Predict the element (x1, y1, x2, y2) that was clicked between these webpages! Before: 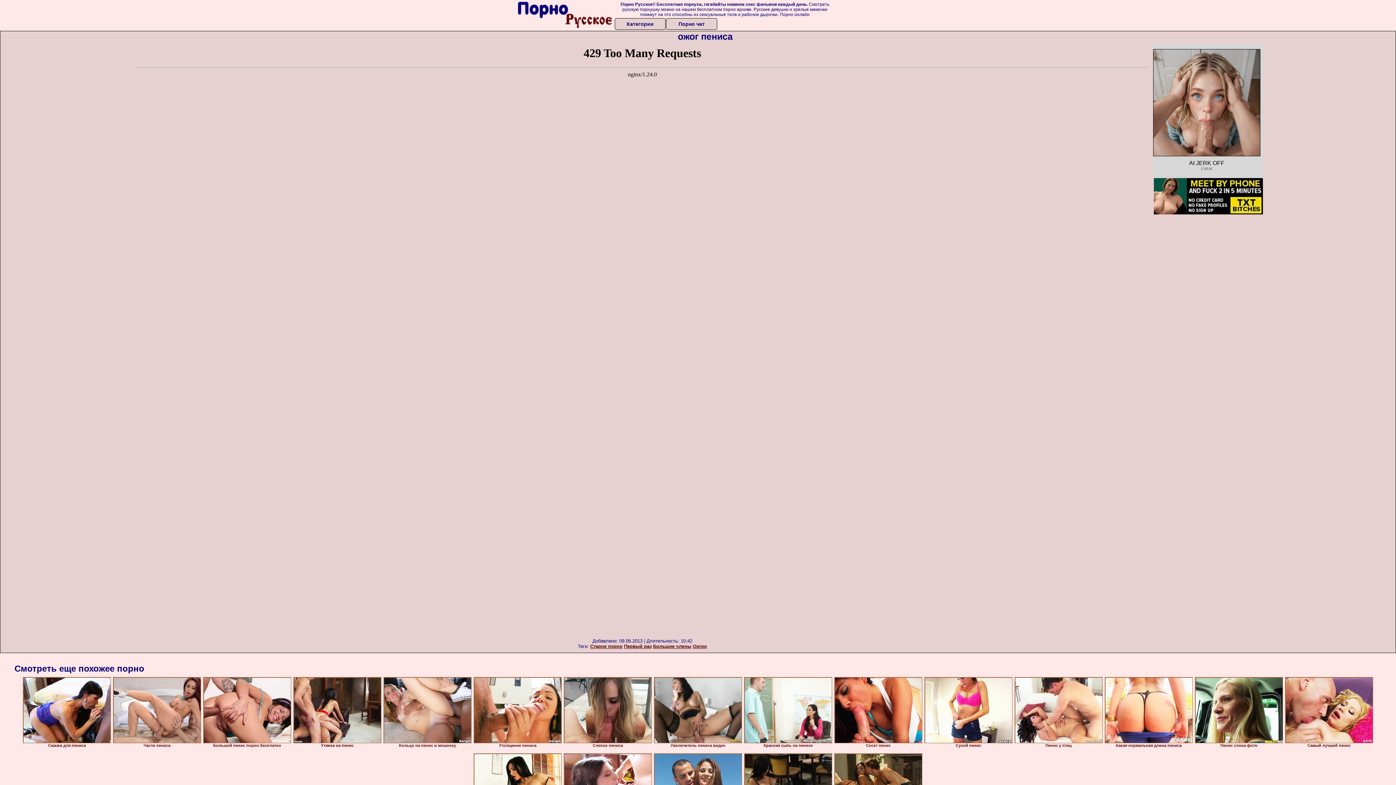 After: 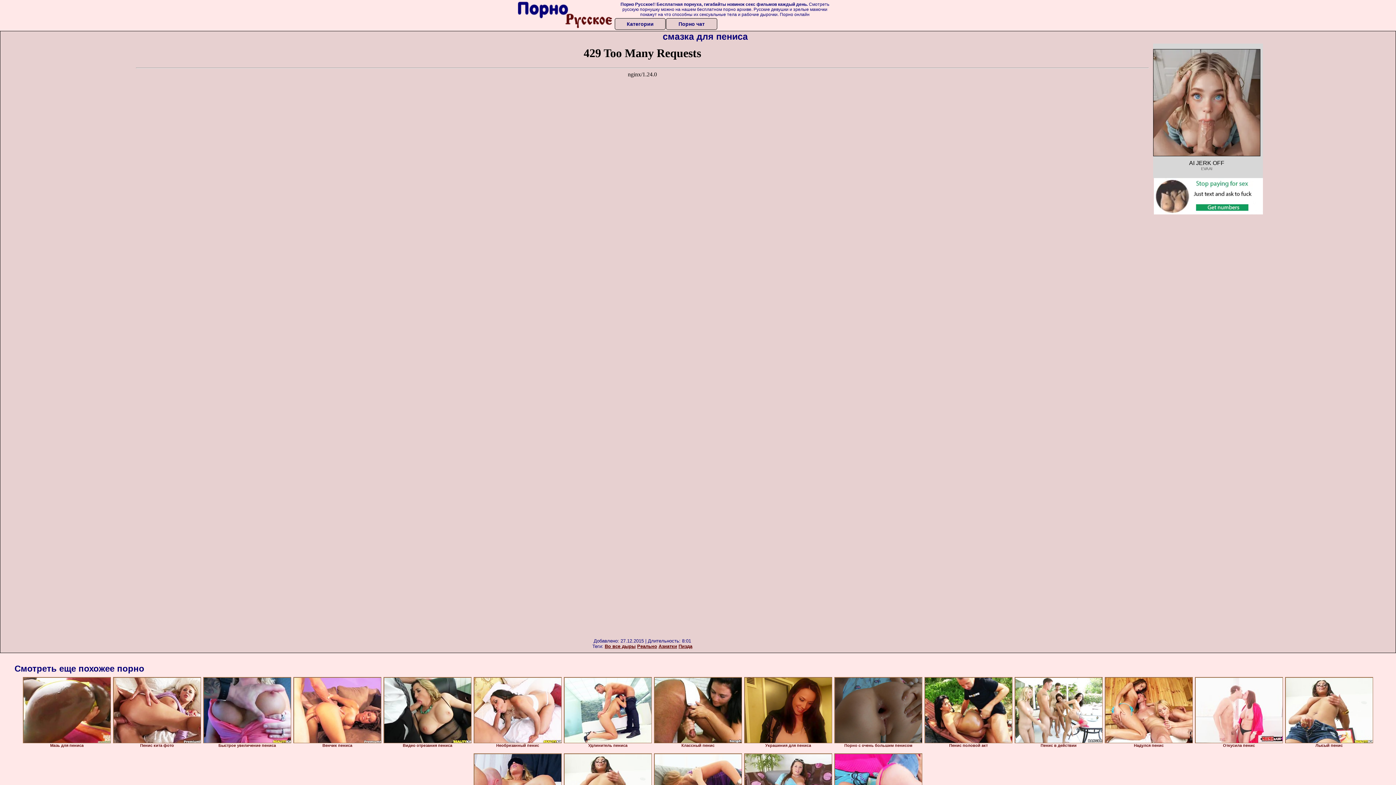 Action: bbox: (22, 677, 110, 743)